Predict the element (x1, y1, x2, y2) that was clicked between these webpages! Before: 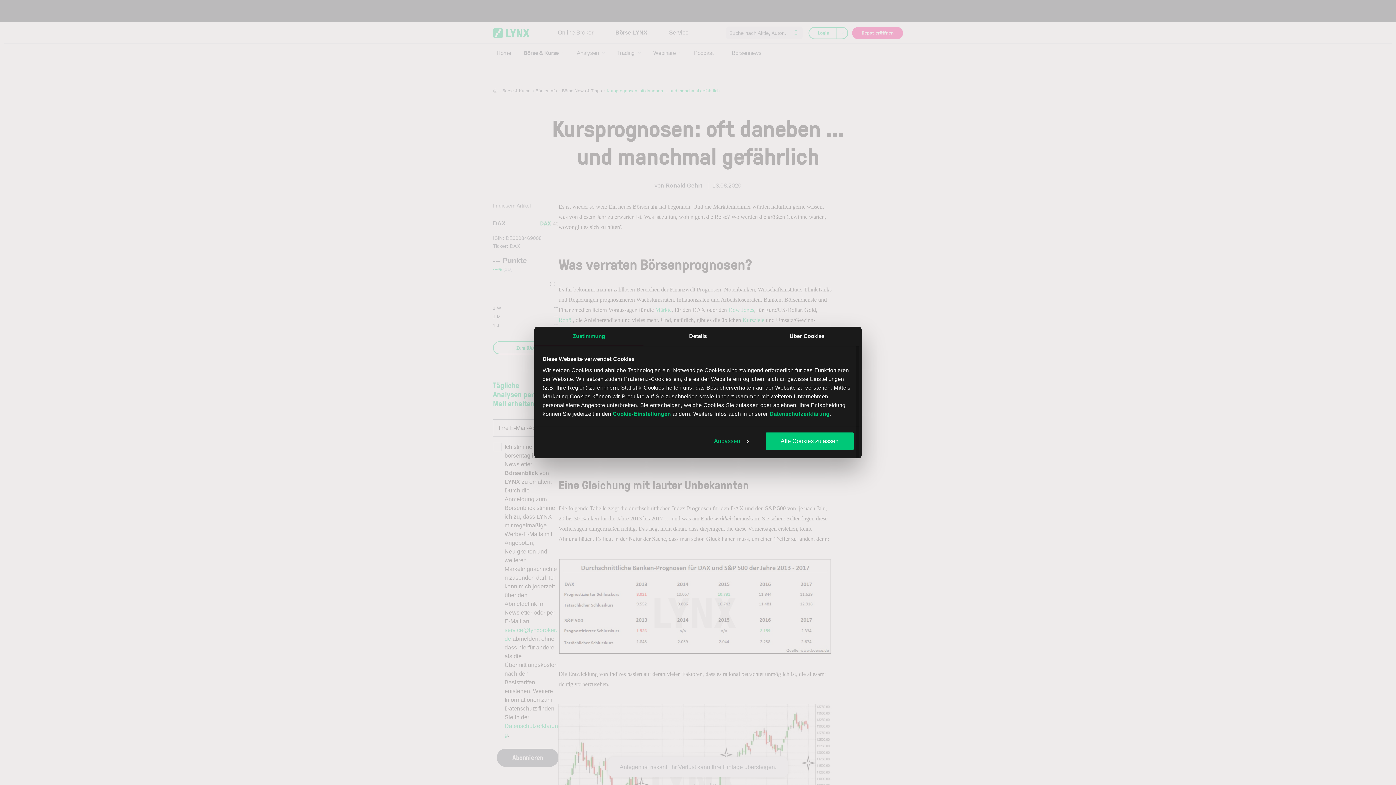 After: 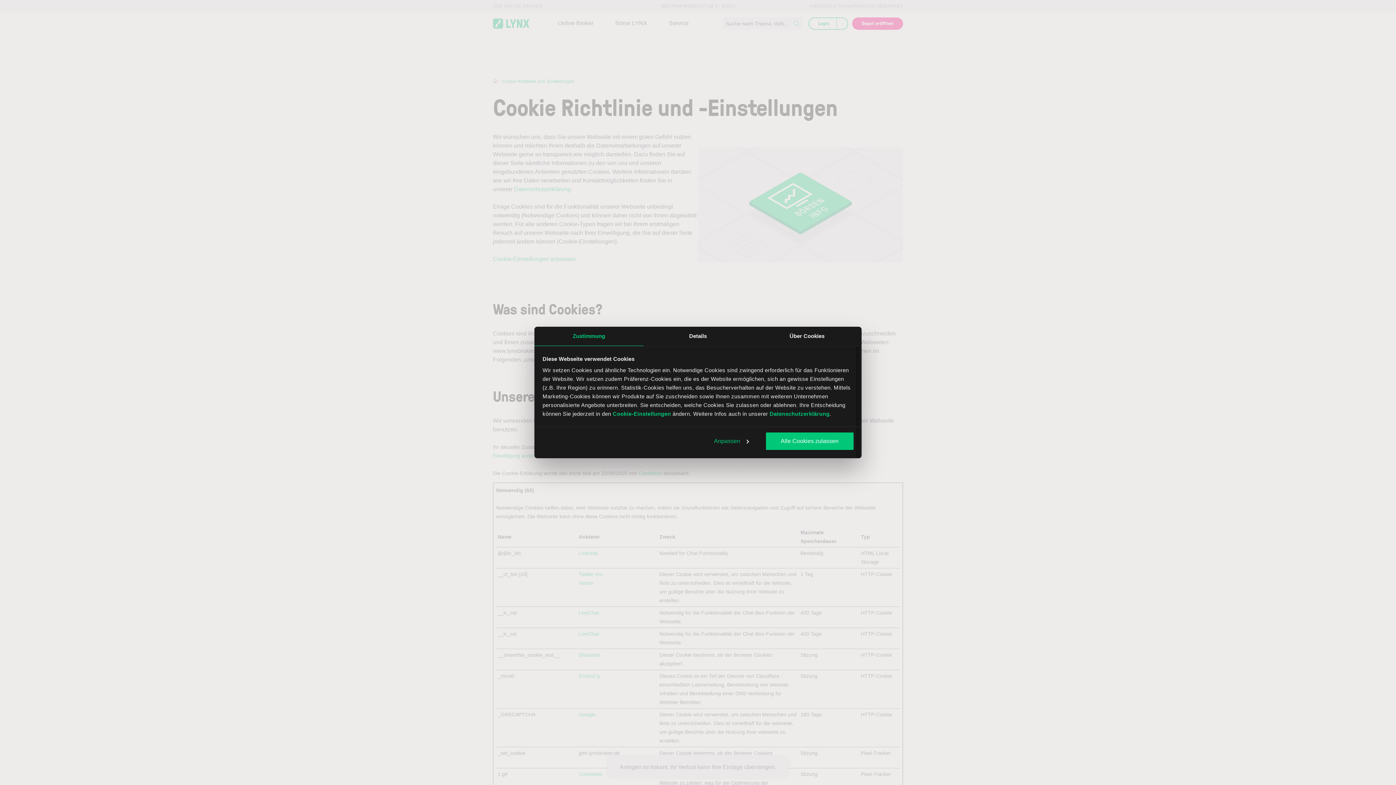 Action: bbox: (612, 410, 671, 417) label: Cookie-Einstellungen